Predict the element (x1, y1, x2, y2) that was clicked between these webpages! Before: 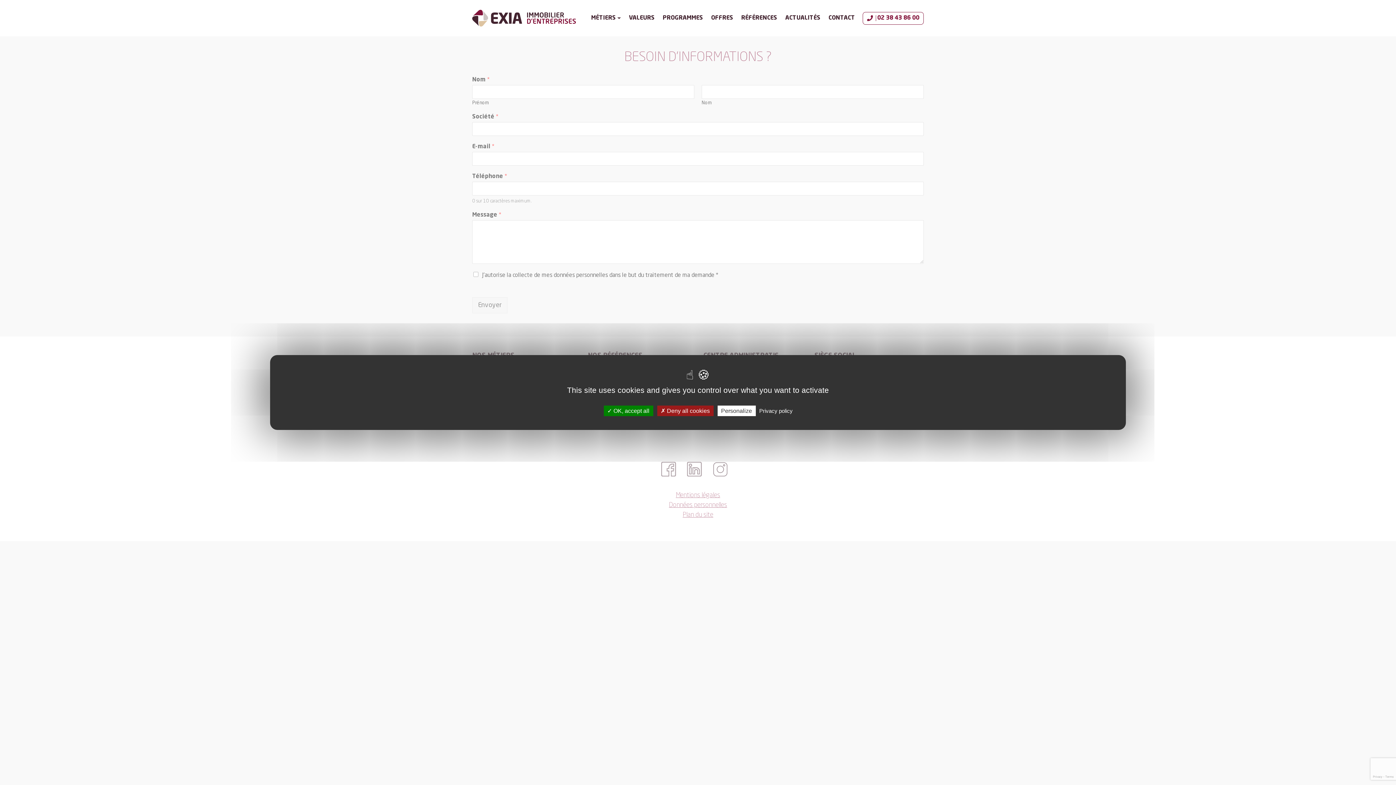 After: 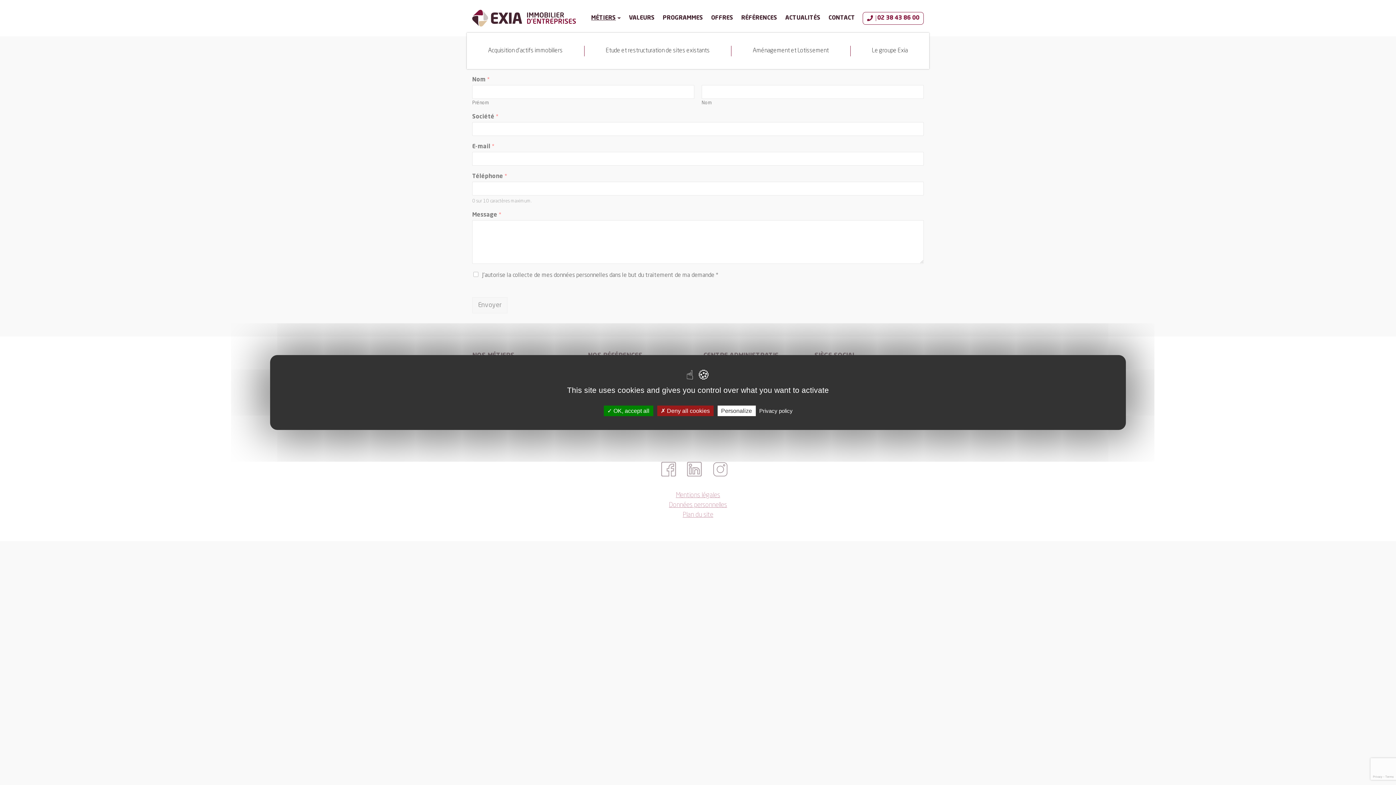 Action: label: MÉTIERS bbox: (587, 0, 625, 36)